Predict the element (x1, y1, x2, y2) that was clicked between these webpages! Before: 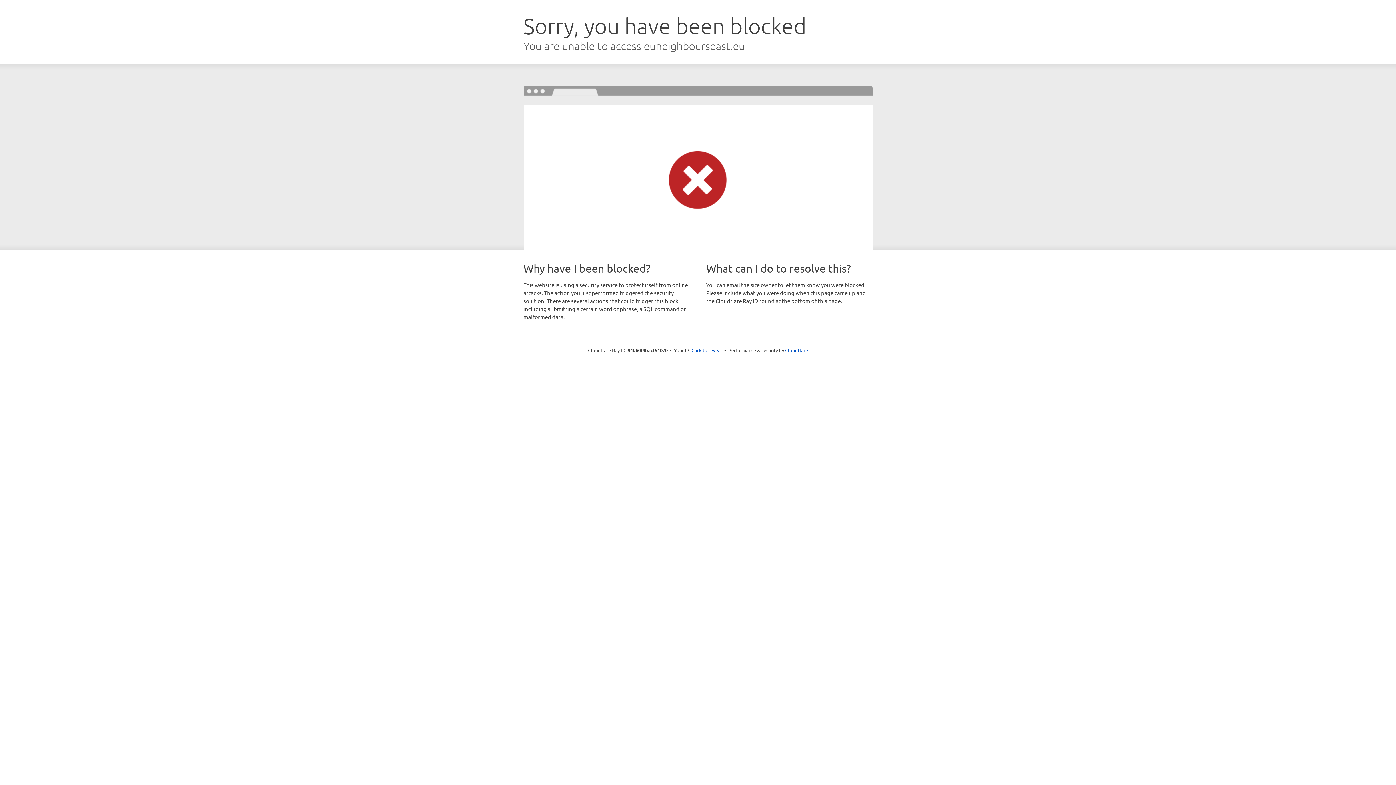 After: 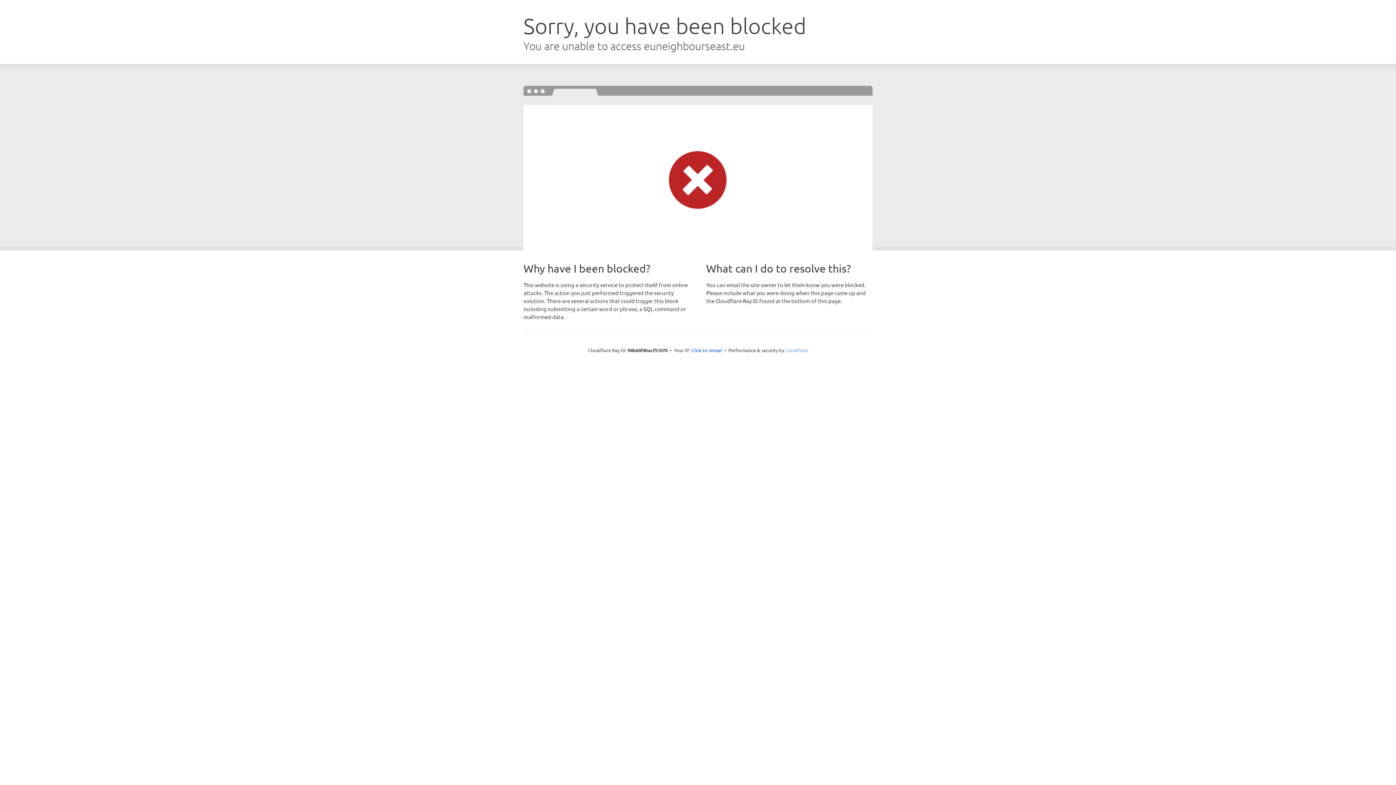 Action: label: Cloudflare bbox: (785, 347, 808, 353)